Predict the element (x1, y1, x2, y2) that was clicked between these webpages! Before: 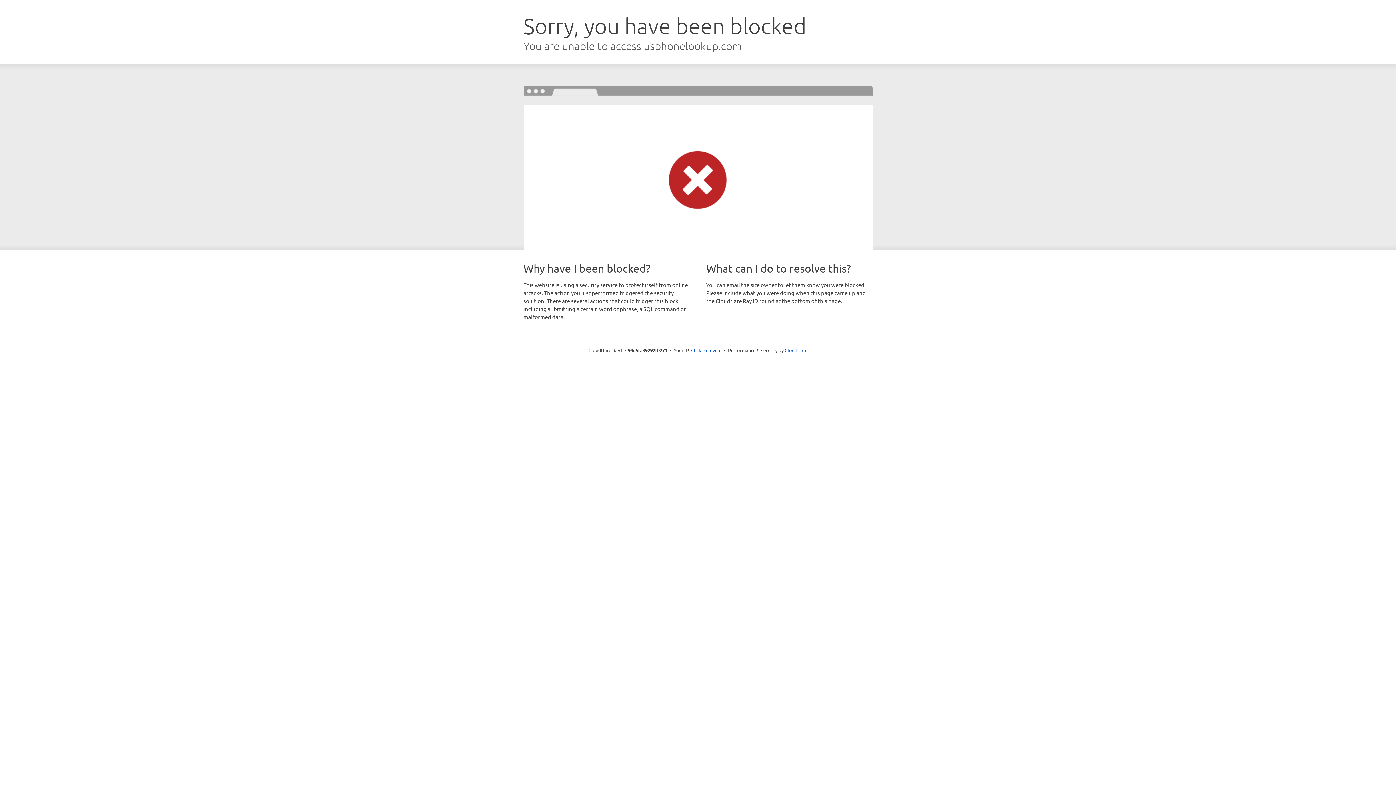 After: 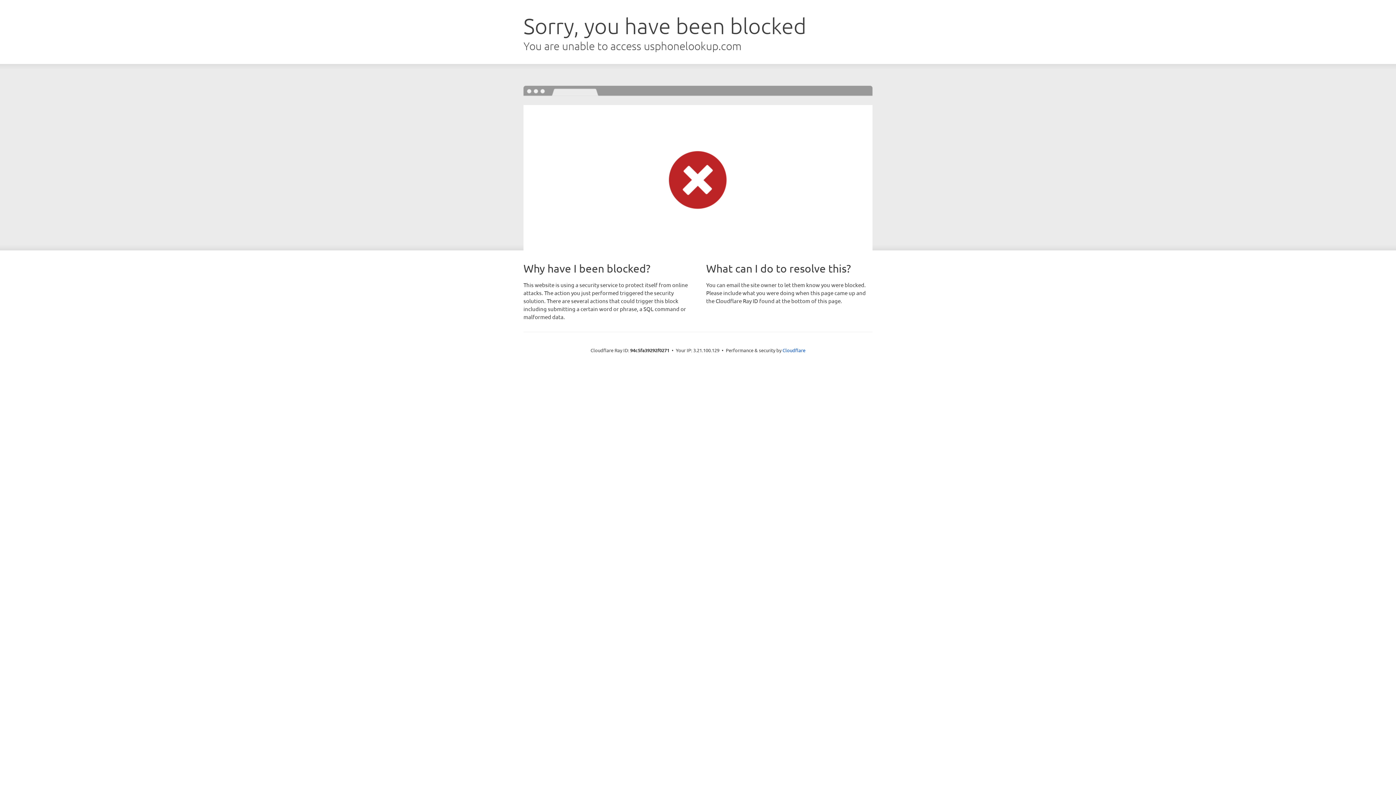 Action: bbox: (691, 346, 721, 353) label: Click to reveal